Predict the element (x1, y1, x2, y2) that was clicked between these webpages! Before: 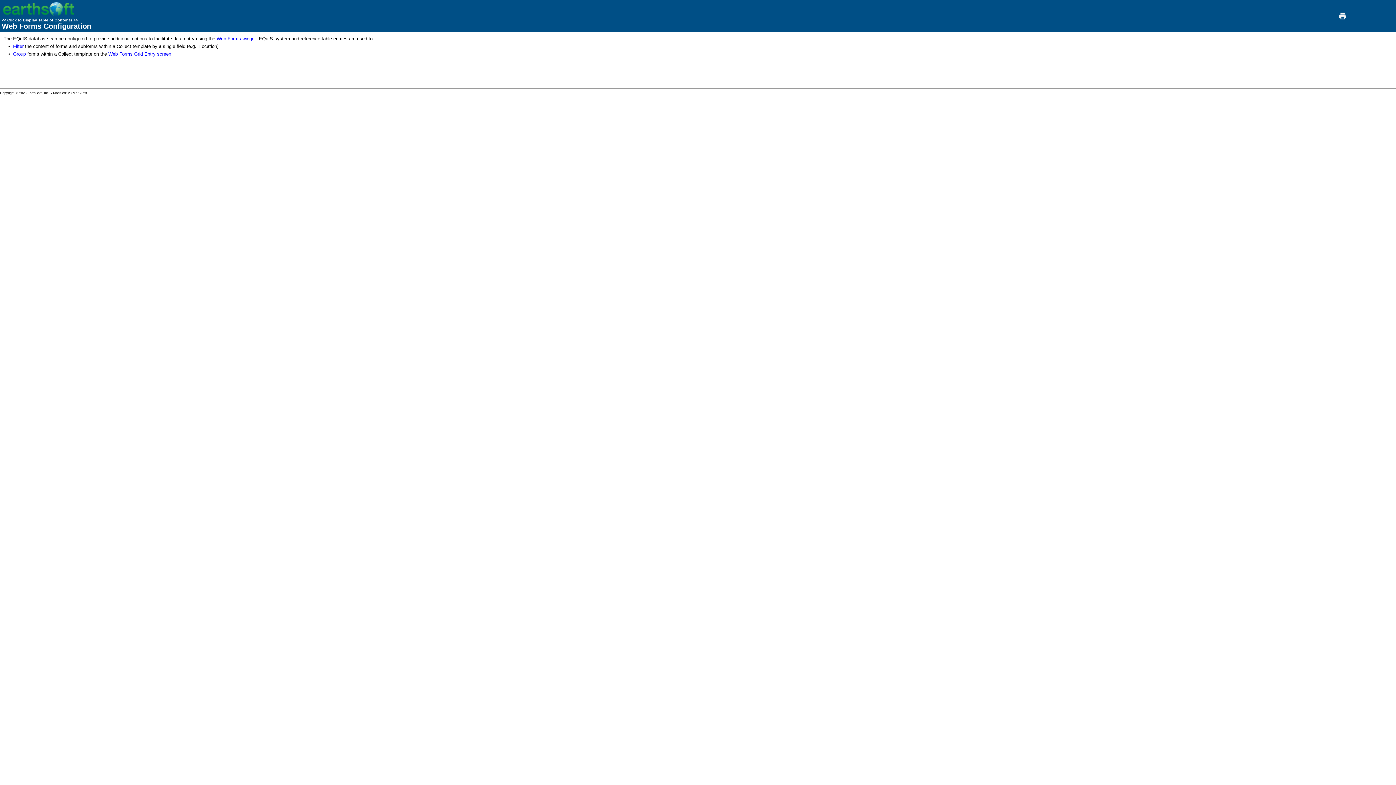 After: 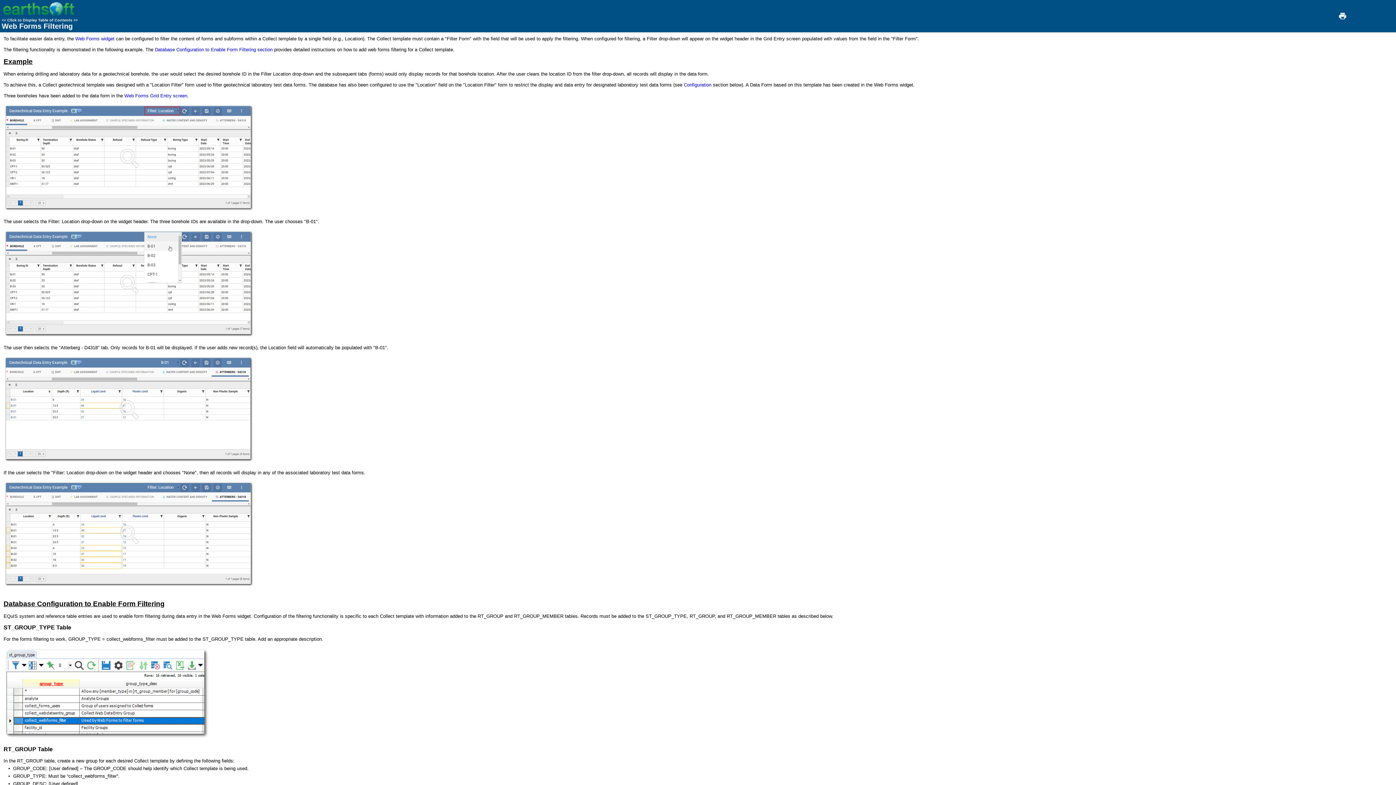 Action: bbox: (13, 43, 23, 49) label: Filter